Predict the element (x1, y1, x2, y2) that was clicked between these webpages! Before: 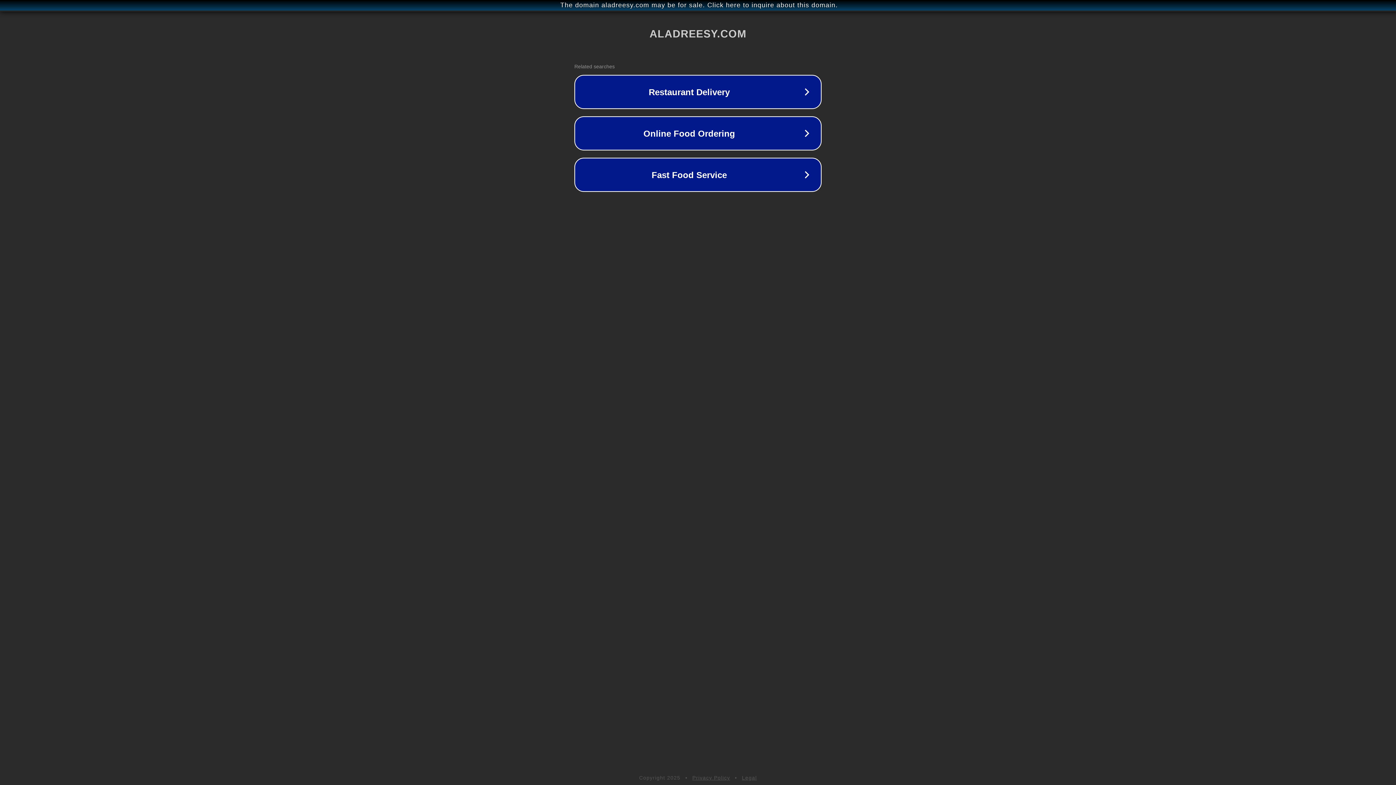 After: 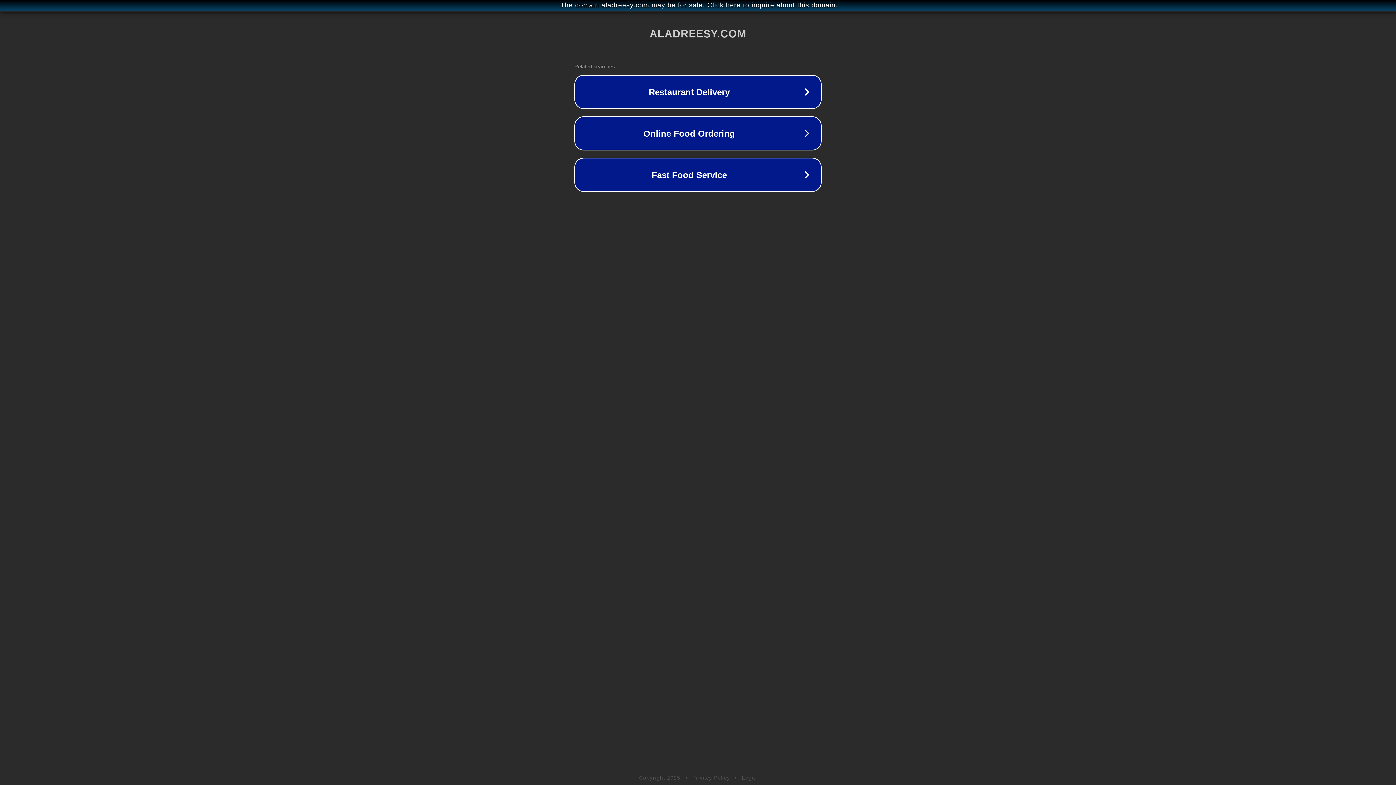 Action: label: Legal bbox: (742, 775, 757, 781)